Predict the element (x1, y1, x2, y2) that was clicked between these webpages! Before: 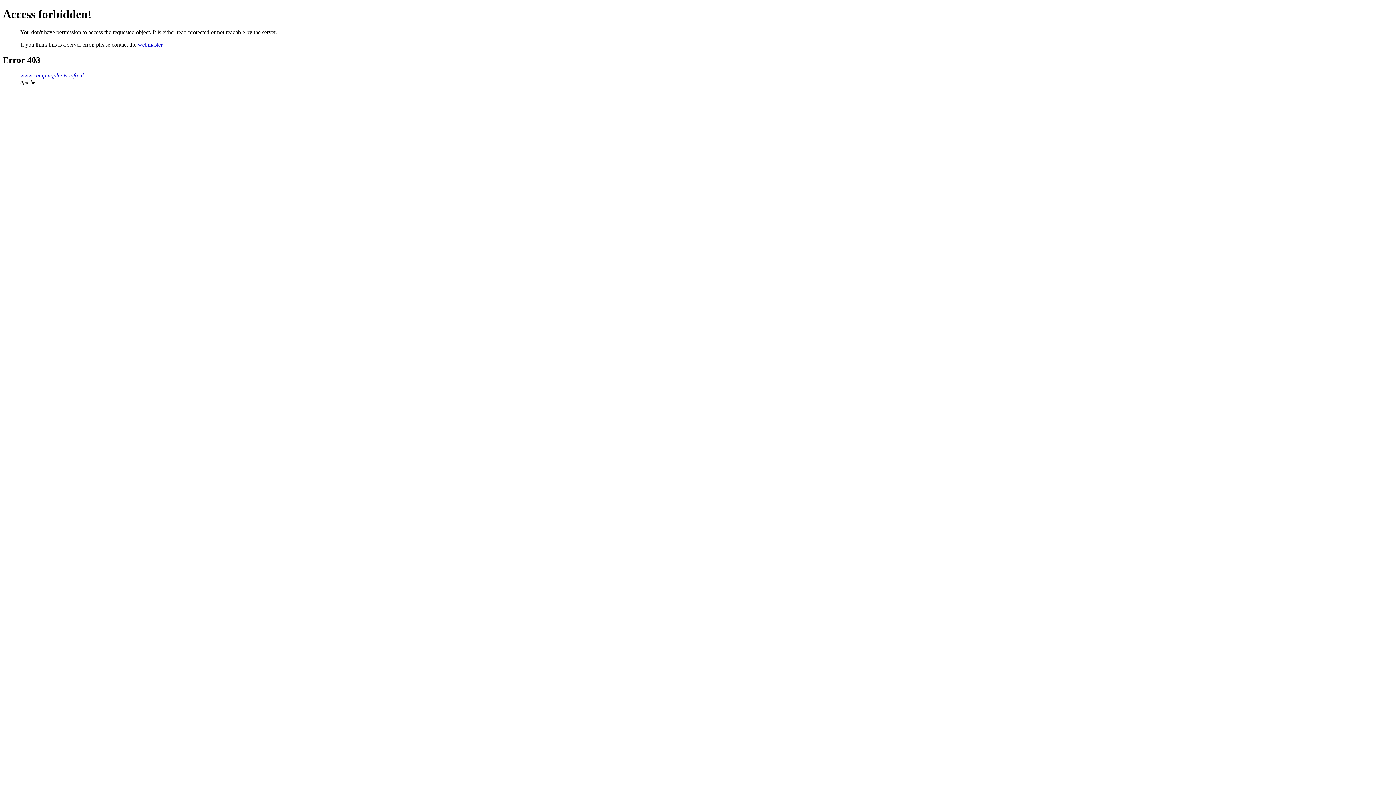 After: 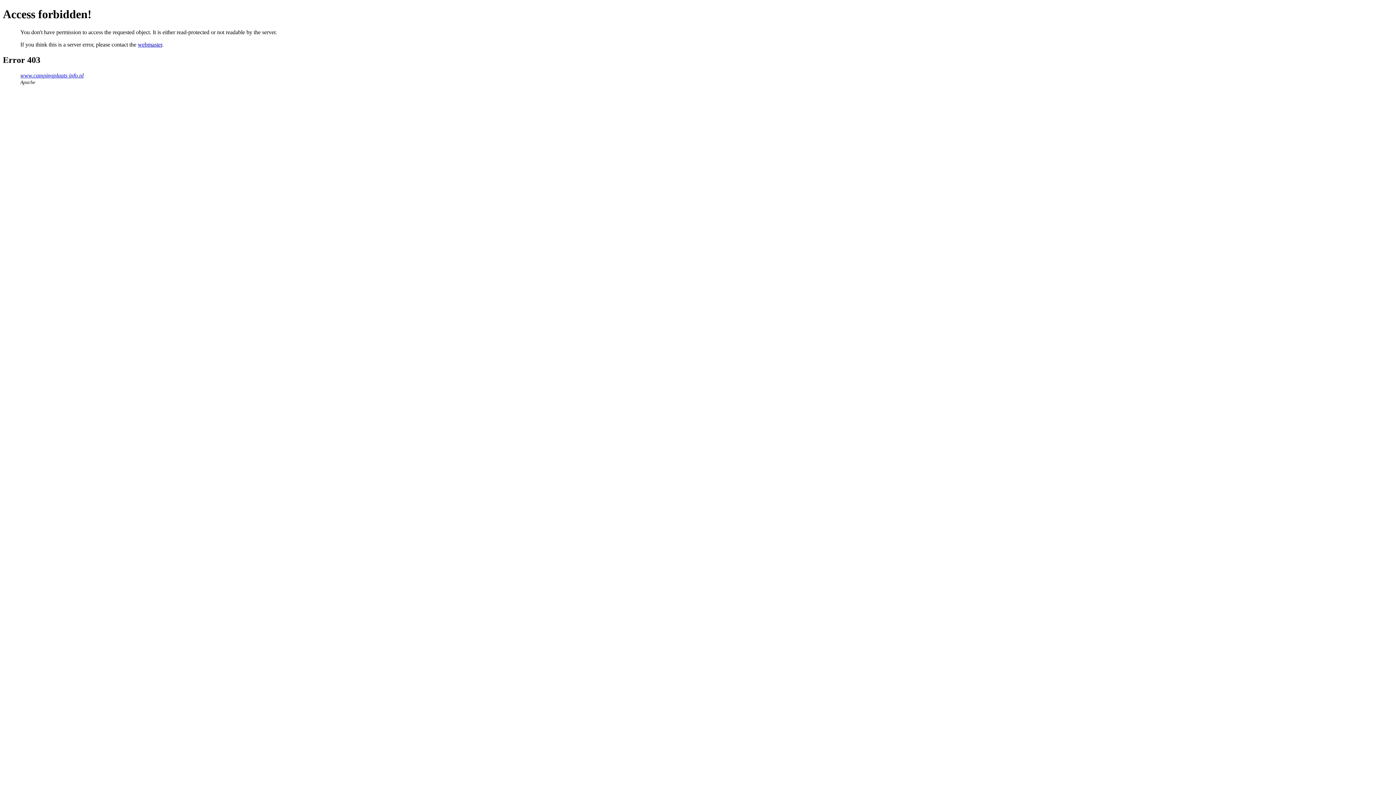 Action: label: webmaster bbox: (137, 41, 162, 47)